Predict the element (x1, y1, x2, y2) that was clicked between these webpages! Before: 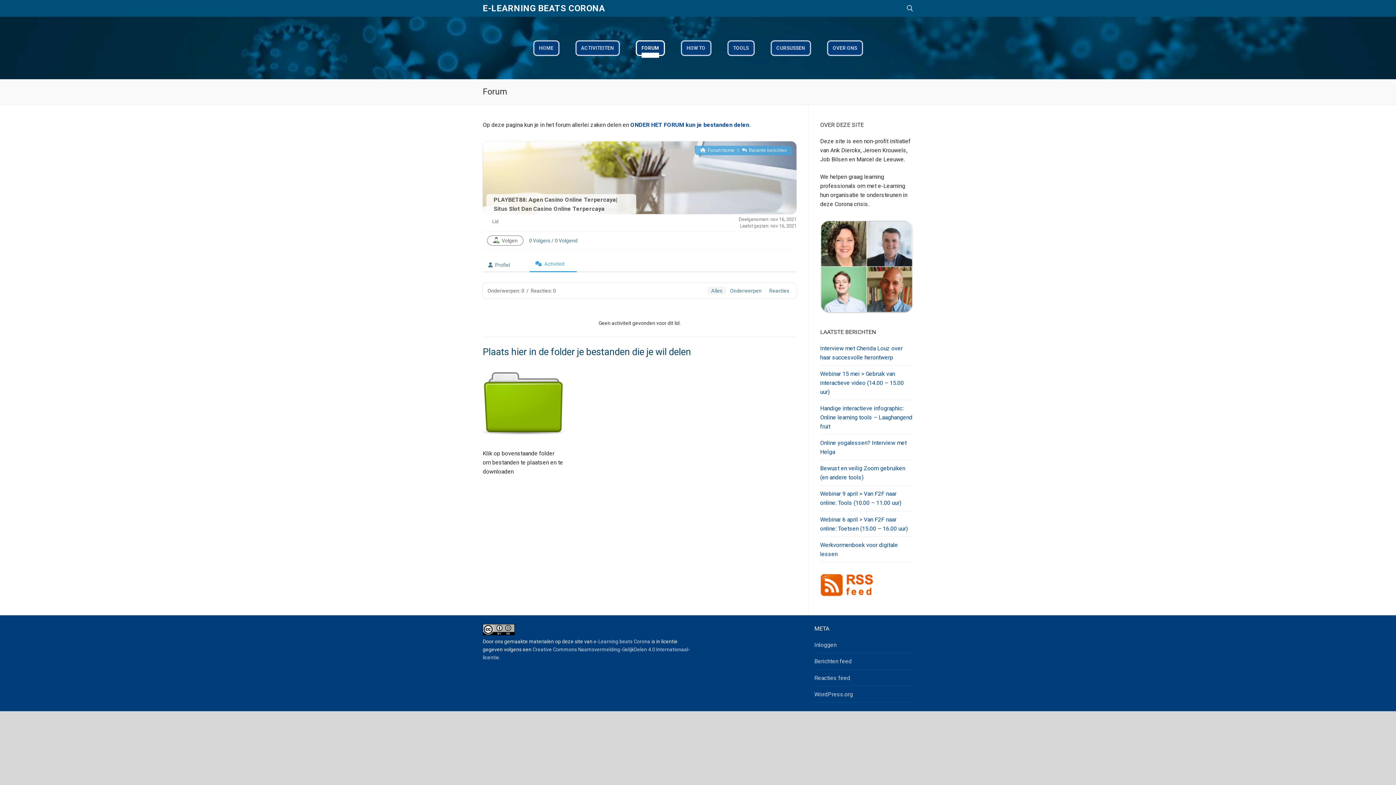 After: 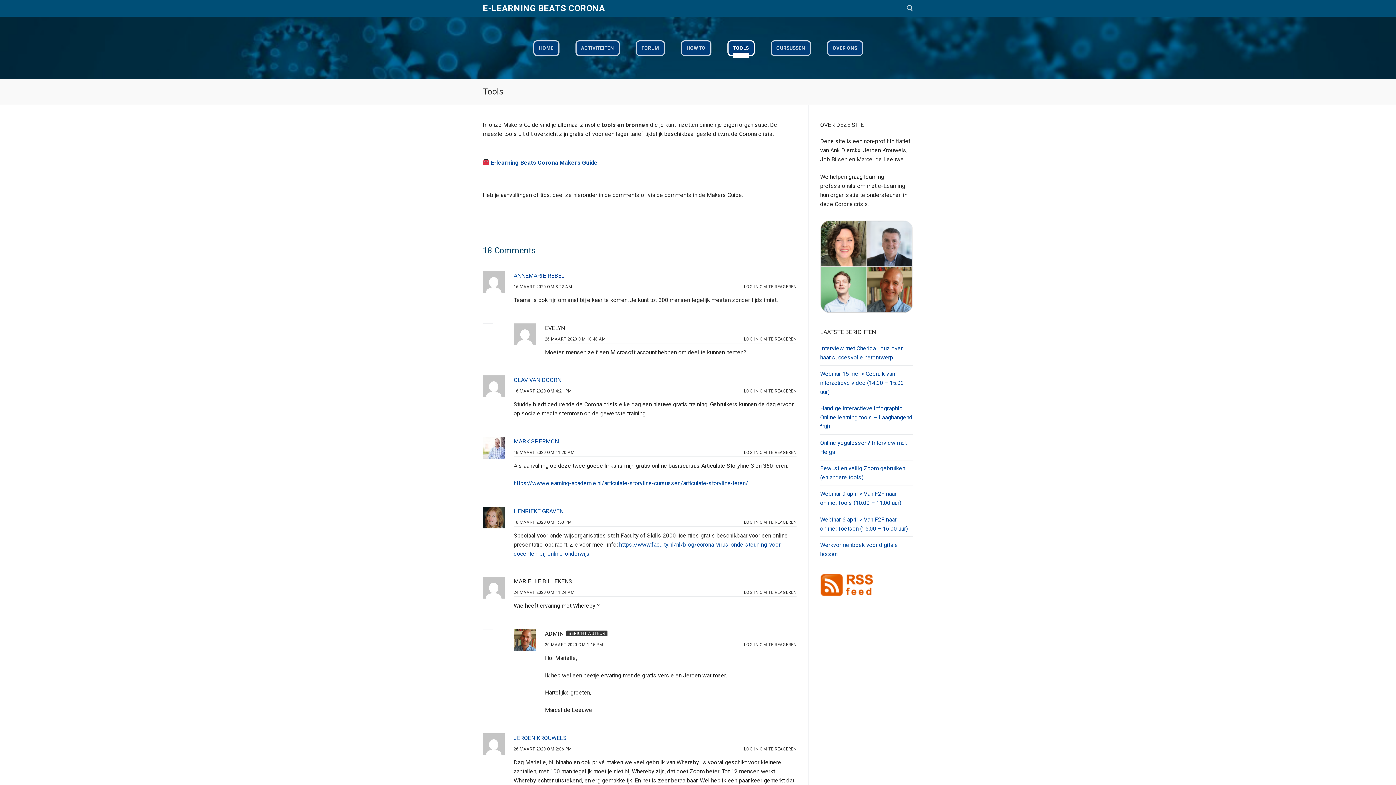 Action: bbox: (727, 40, 754, 55) label: TOOLS